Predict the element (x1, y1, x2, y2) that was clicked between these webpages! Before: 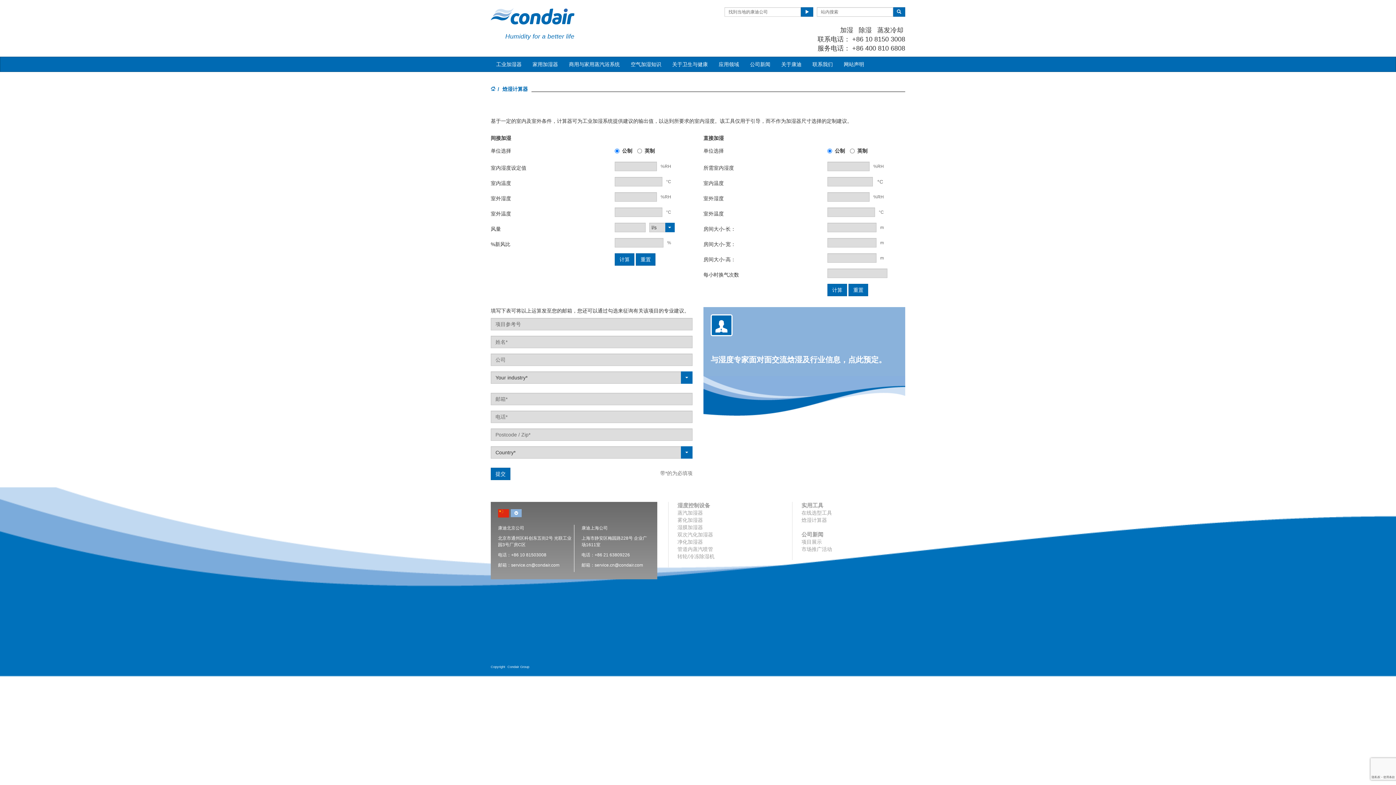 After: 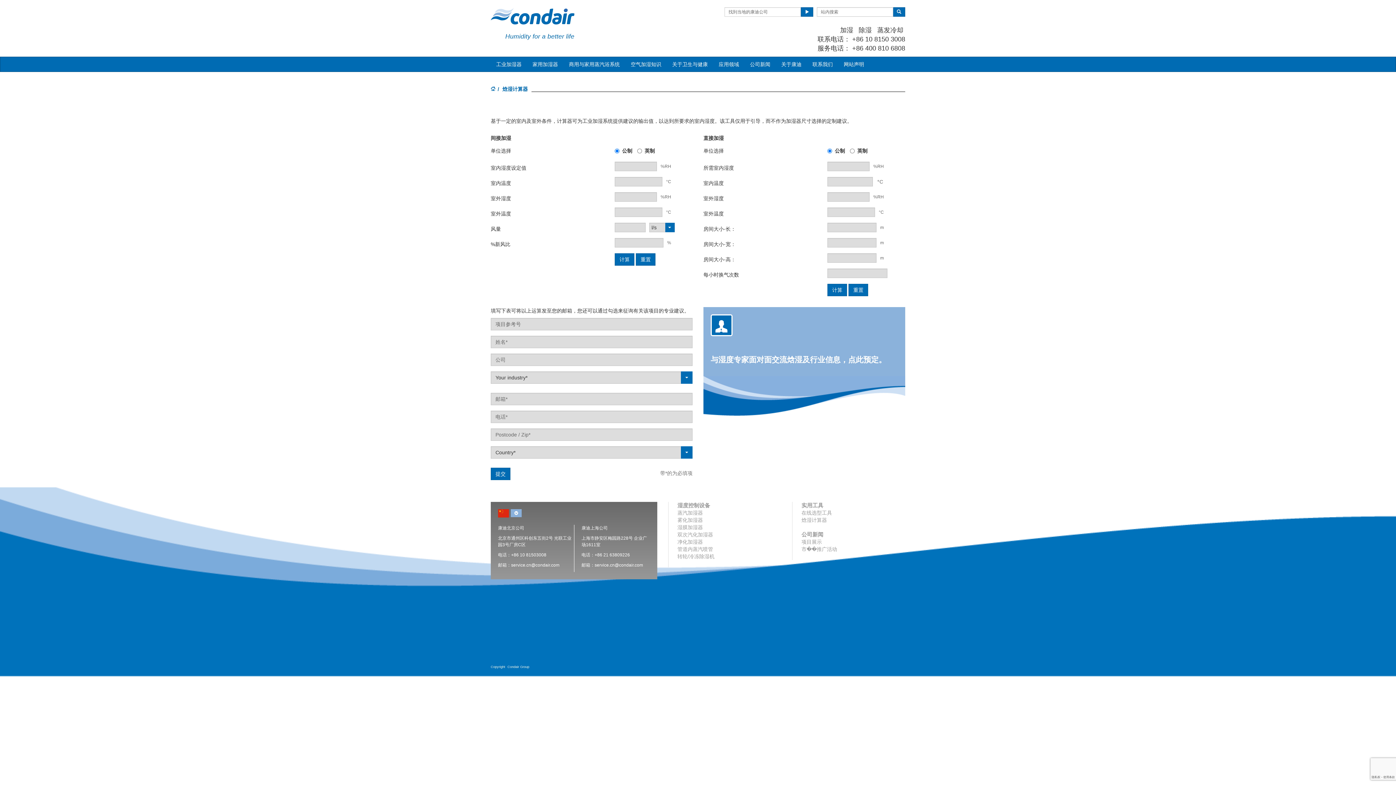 Action: bbox: (848, 284, 868, 296) label: 重置